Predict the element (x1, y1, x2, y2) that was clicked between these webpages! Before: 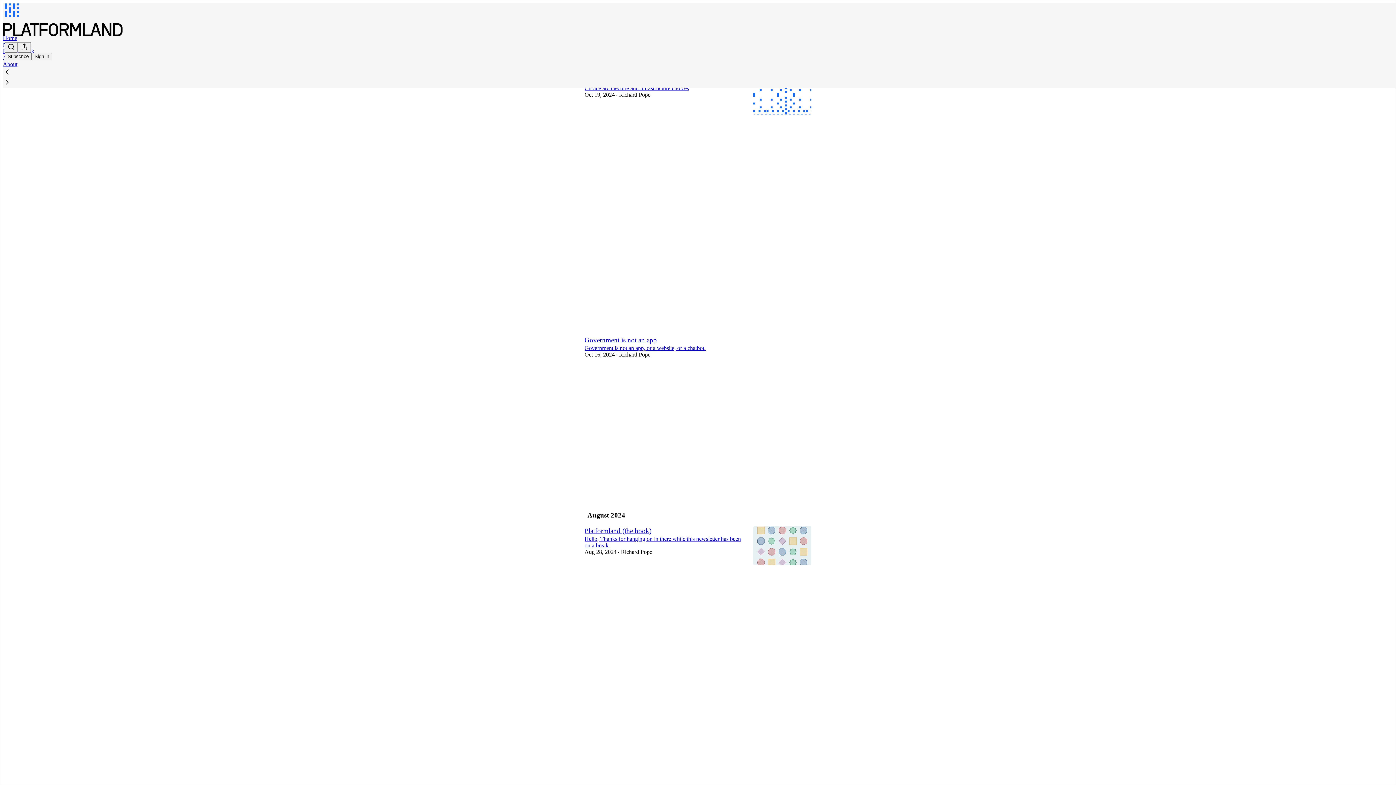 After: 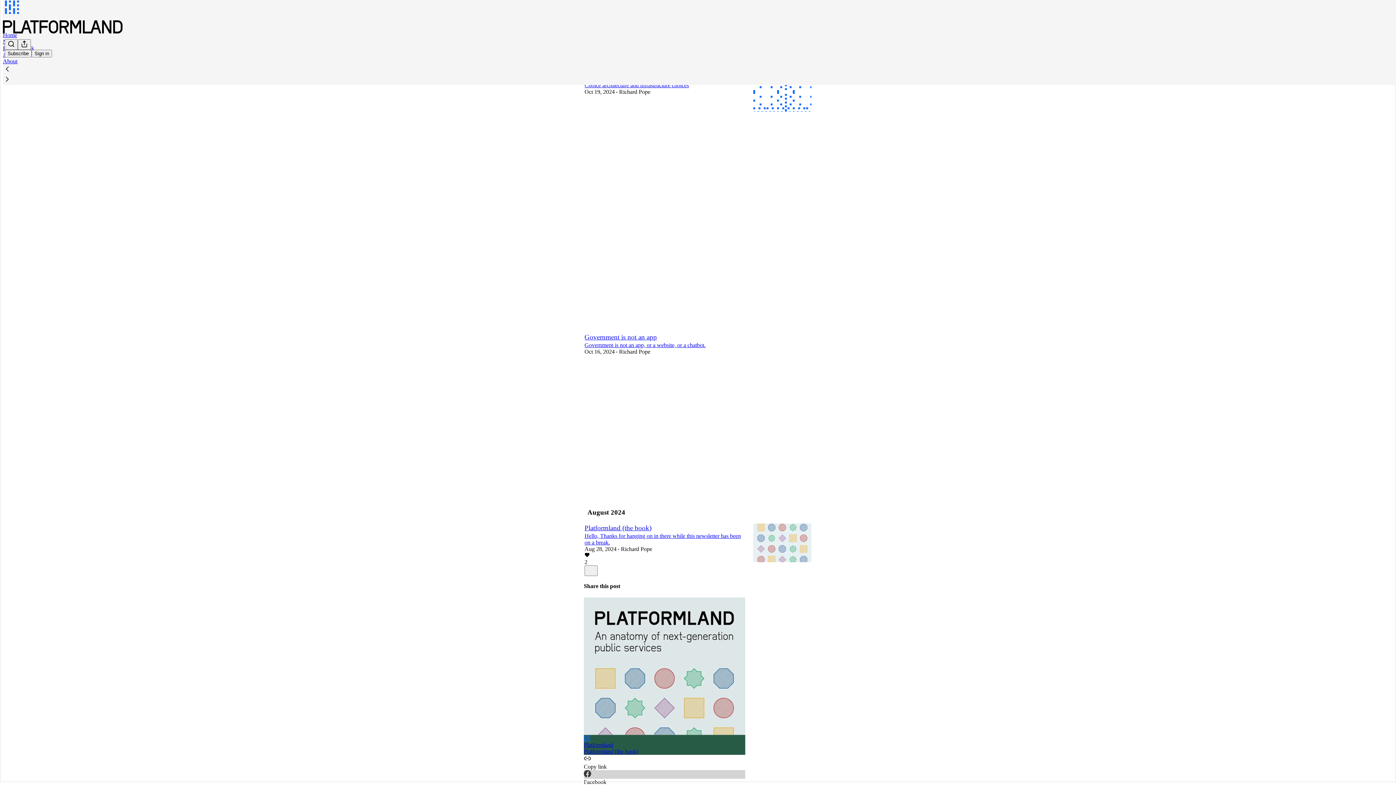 Action: label: Facebook bbox: (584, 773, 745, 788)